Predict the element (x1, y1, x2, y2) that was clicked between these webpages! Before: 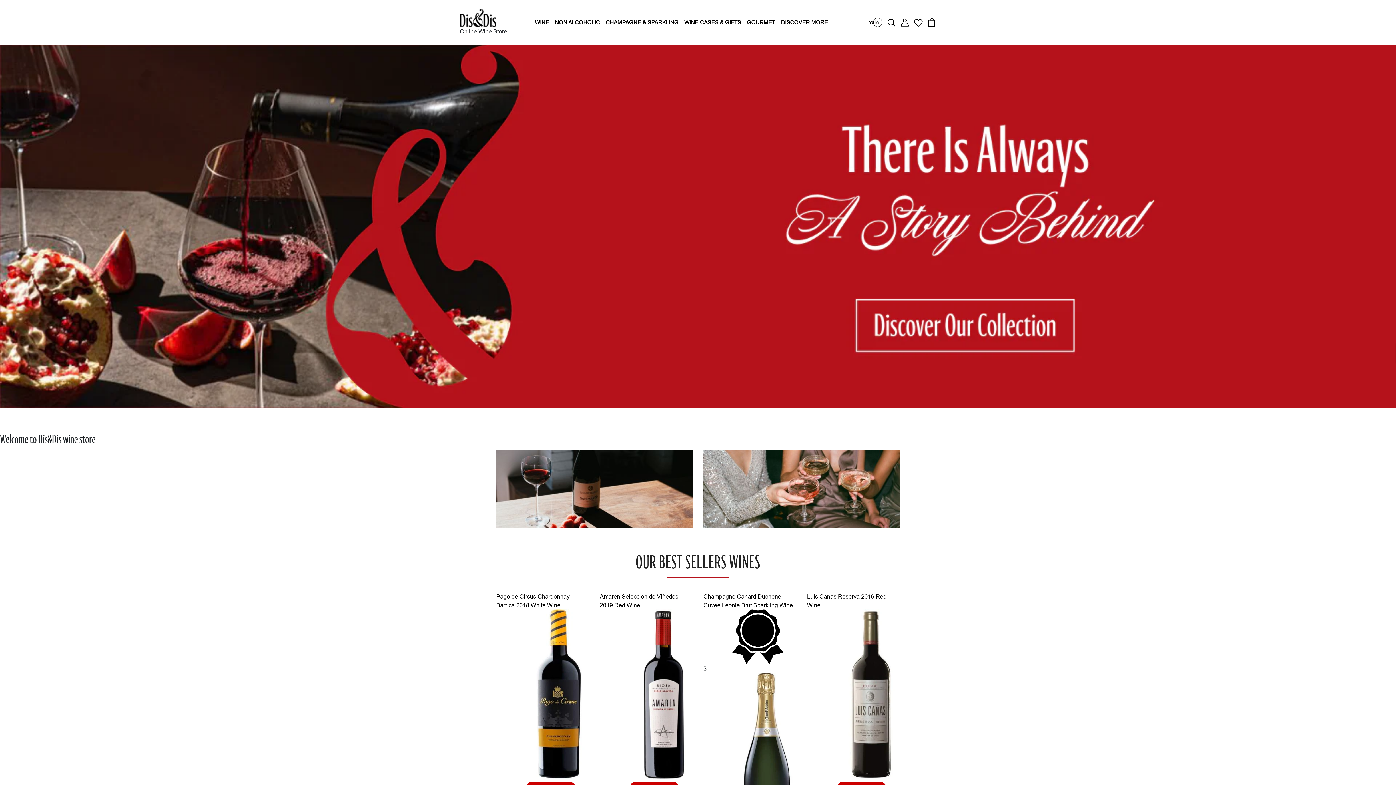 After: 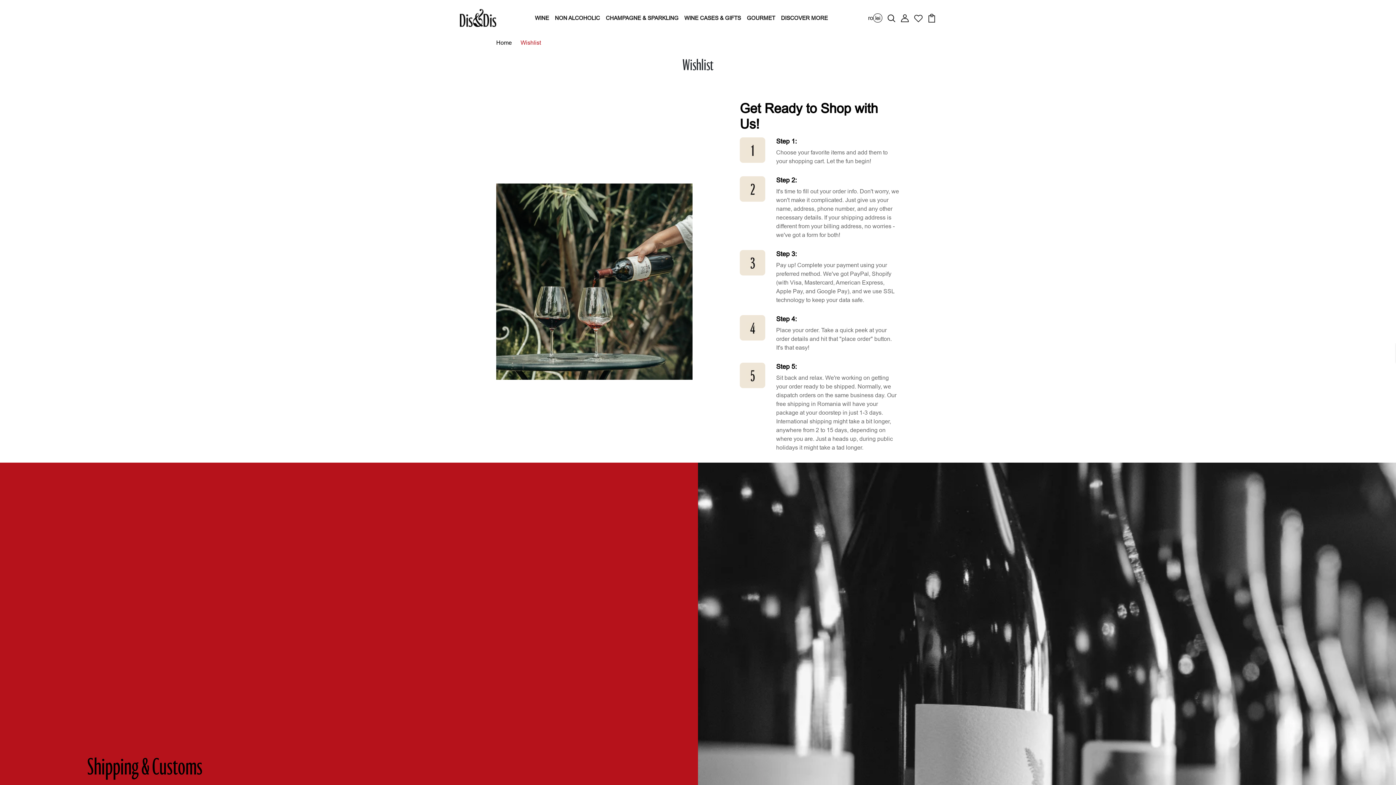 Action: bbox: (914, 18, 922, 25)